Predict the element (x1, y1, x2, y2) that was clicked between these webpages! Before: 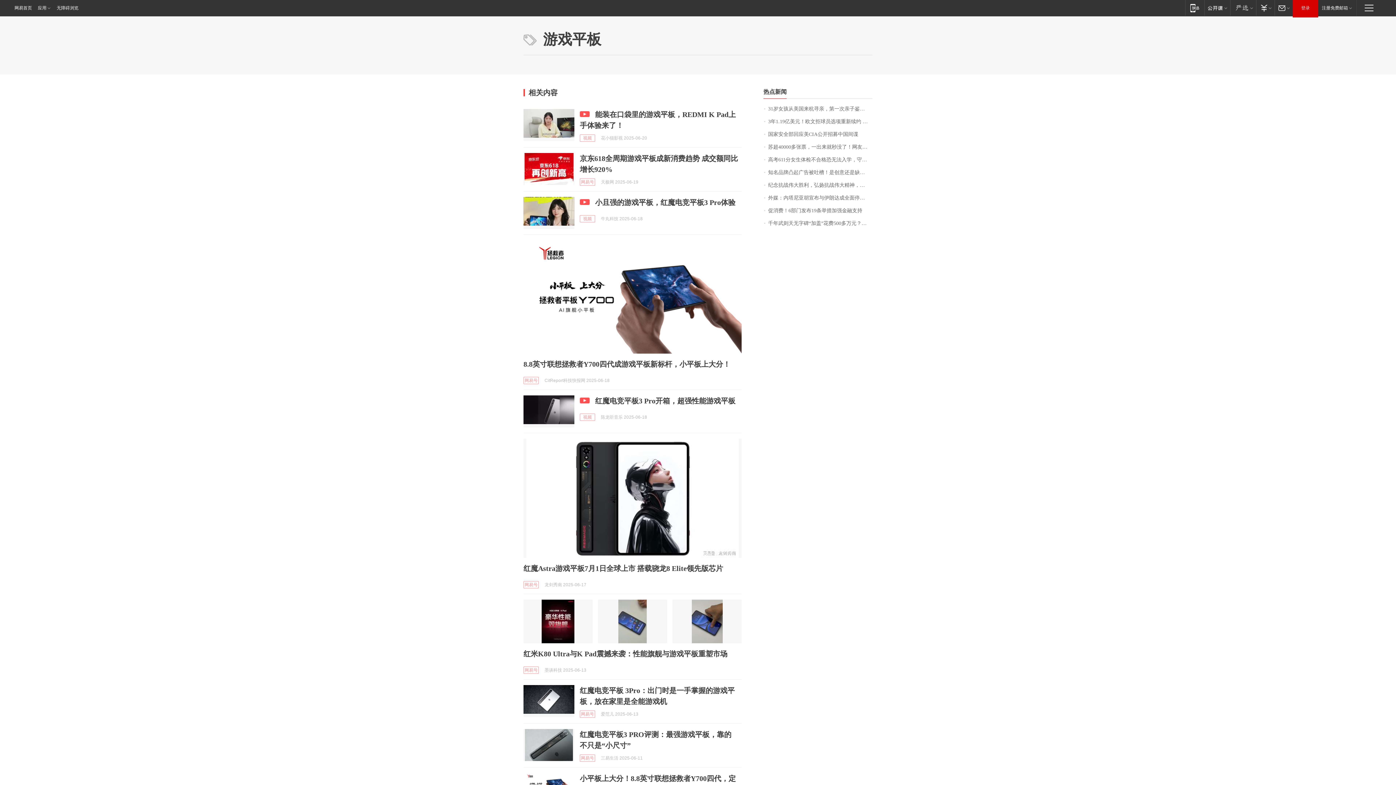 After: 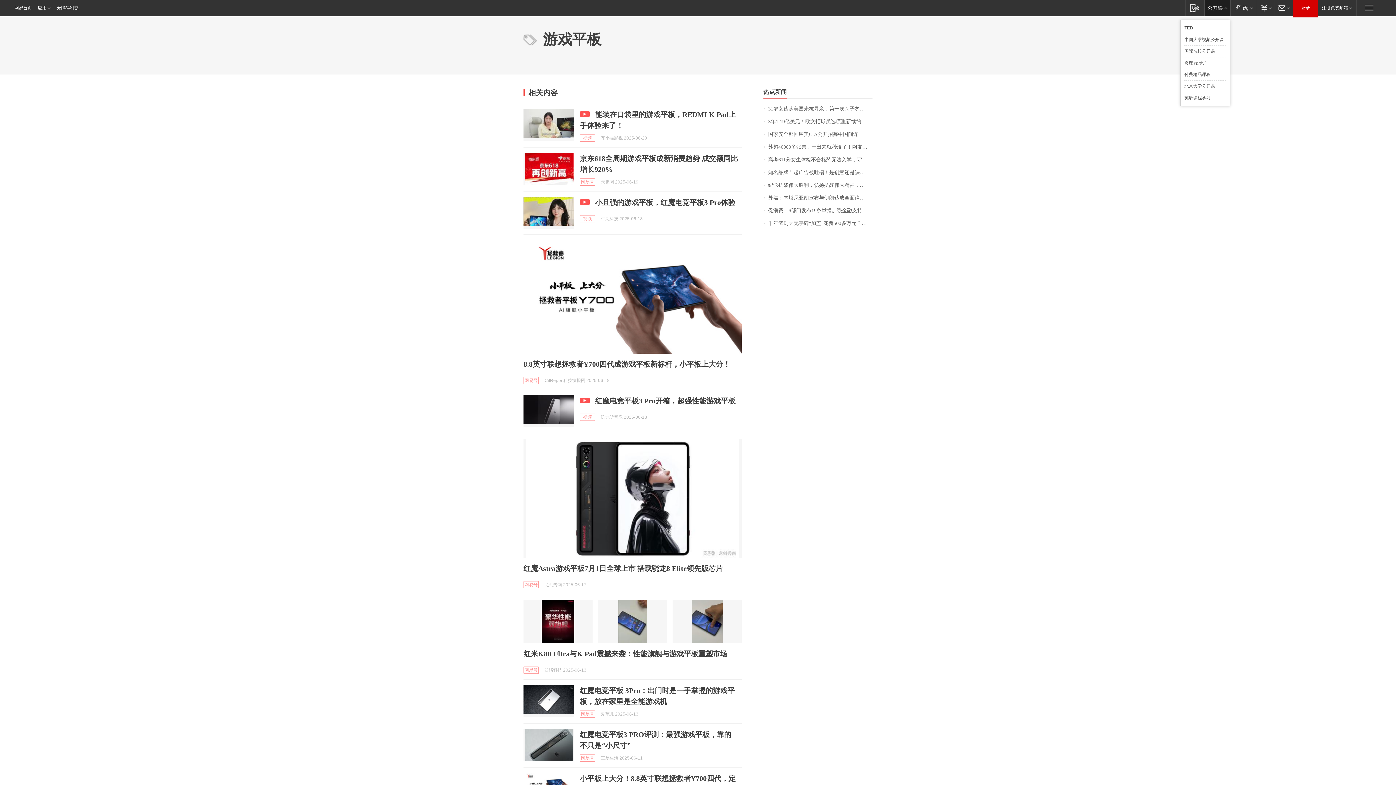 Action: label: 网易公开课 bbox: (1204, 0, 1230, 15)